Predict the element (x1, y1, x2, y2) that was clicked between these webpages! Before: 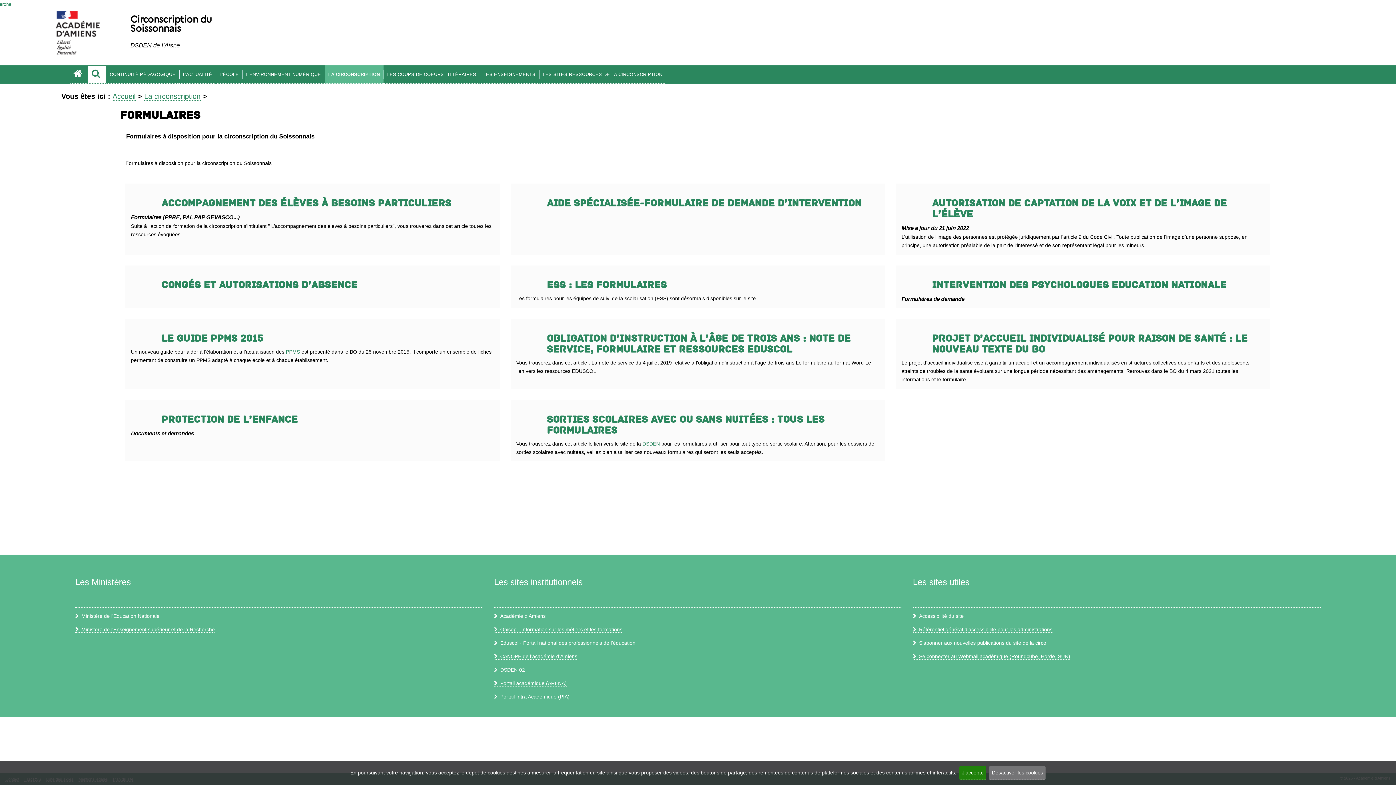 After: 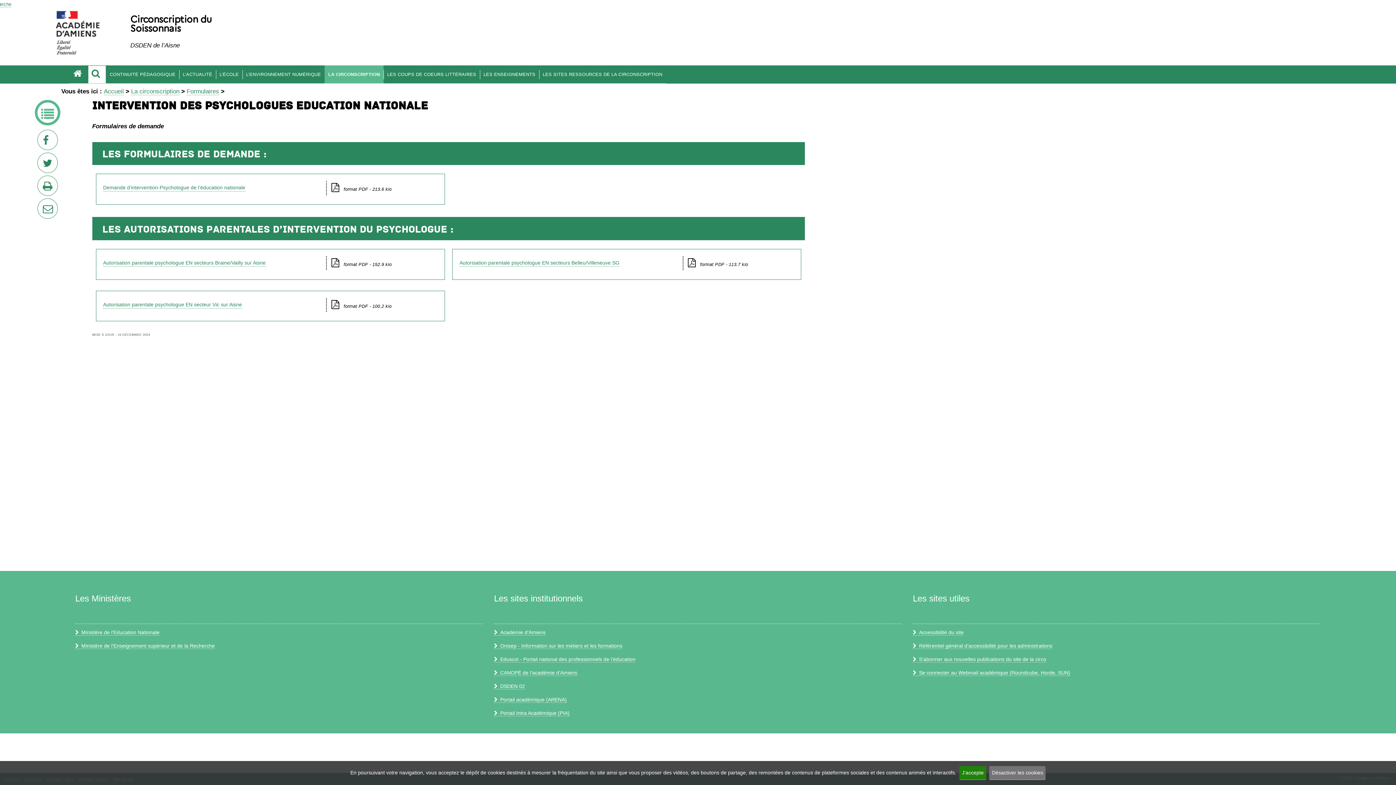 Action: label: Intervention des Psychologues Education Nationale bbox: (932, 279, 1226, 291)